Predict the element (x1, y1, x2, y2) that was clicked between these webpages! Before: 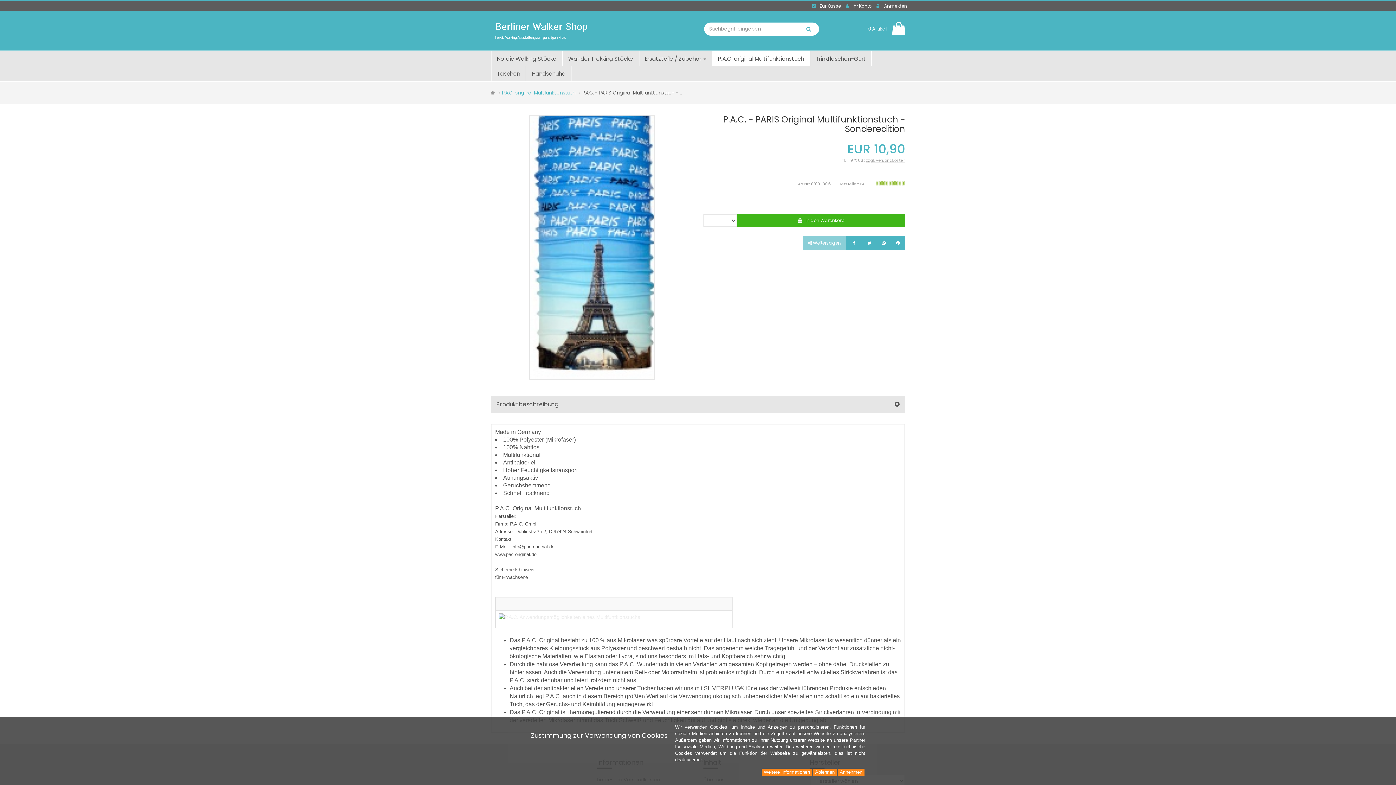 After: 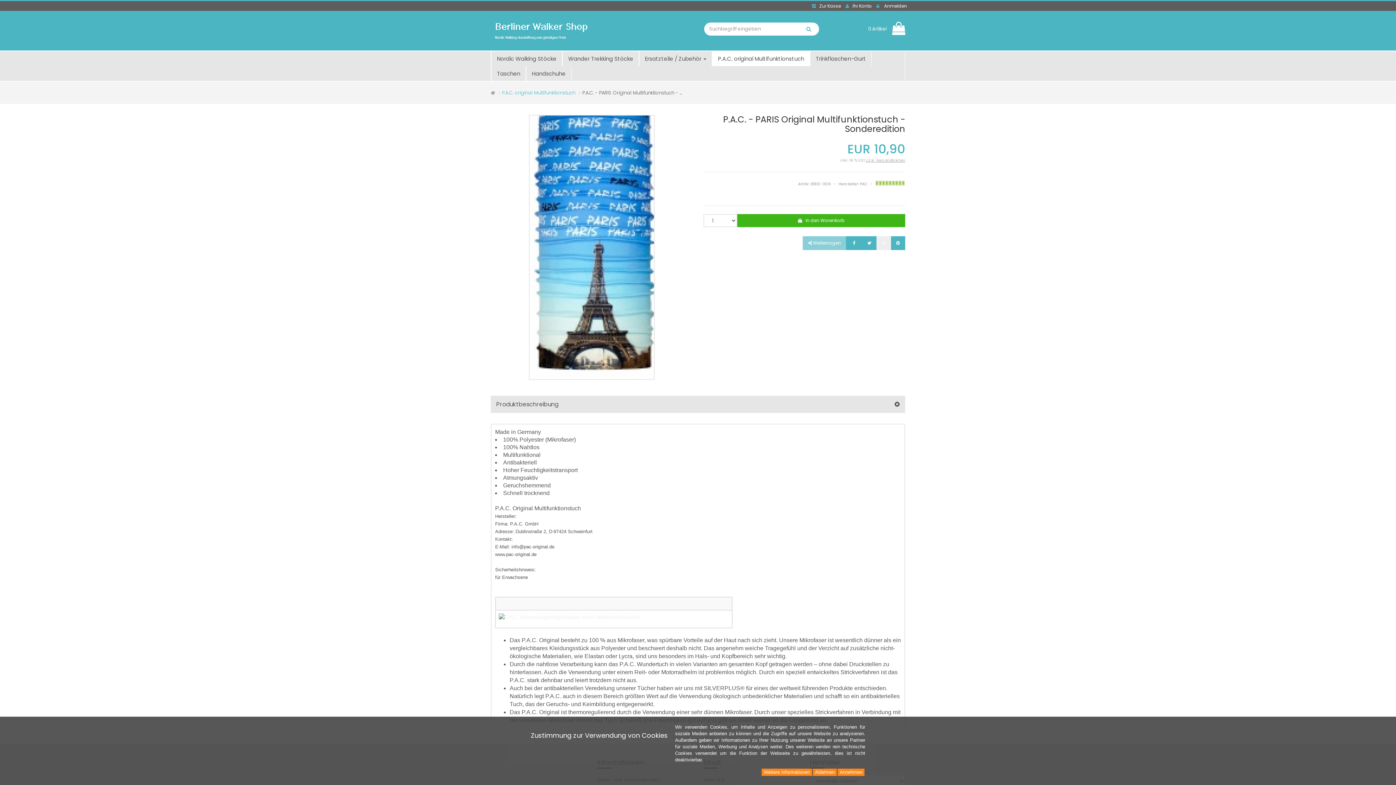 Action: bbox: (876, 236, 891, 250)